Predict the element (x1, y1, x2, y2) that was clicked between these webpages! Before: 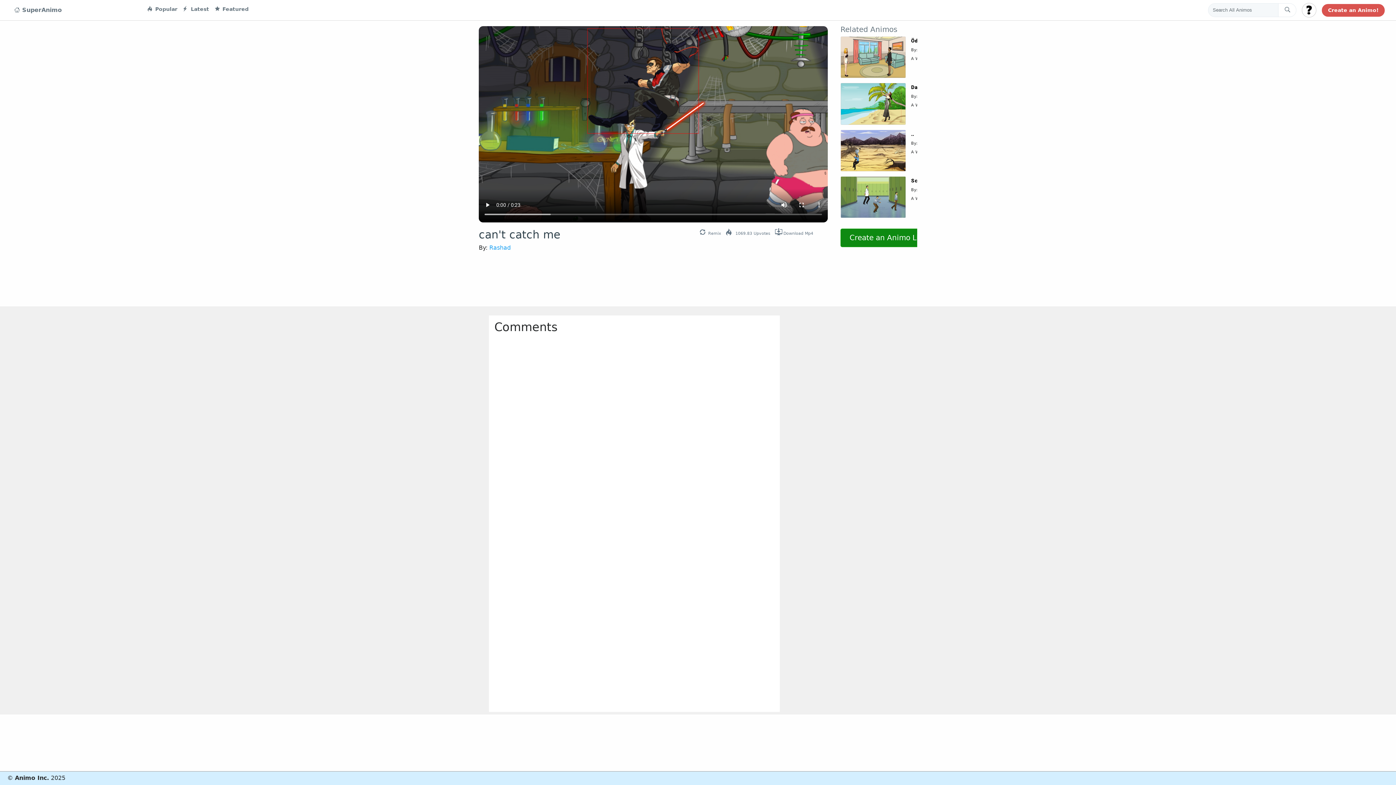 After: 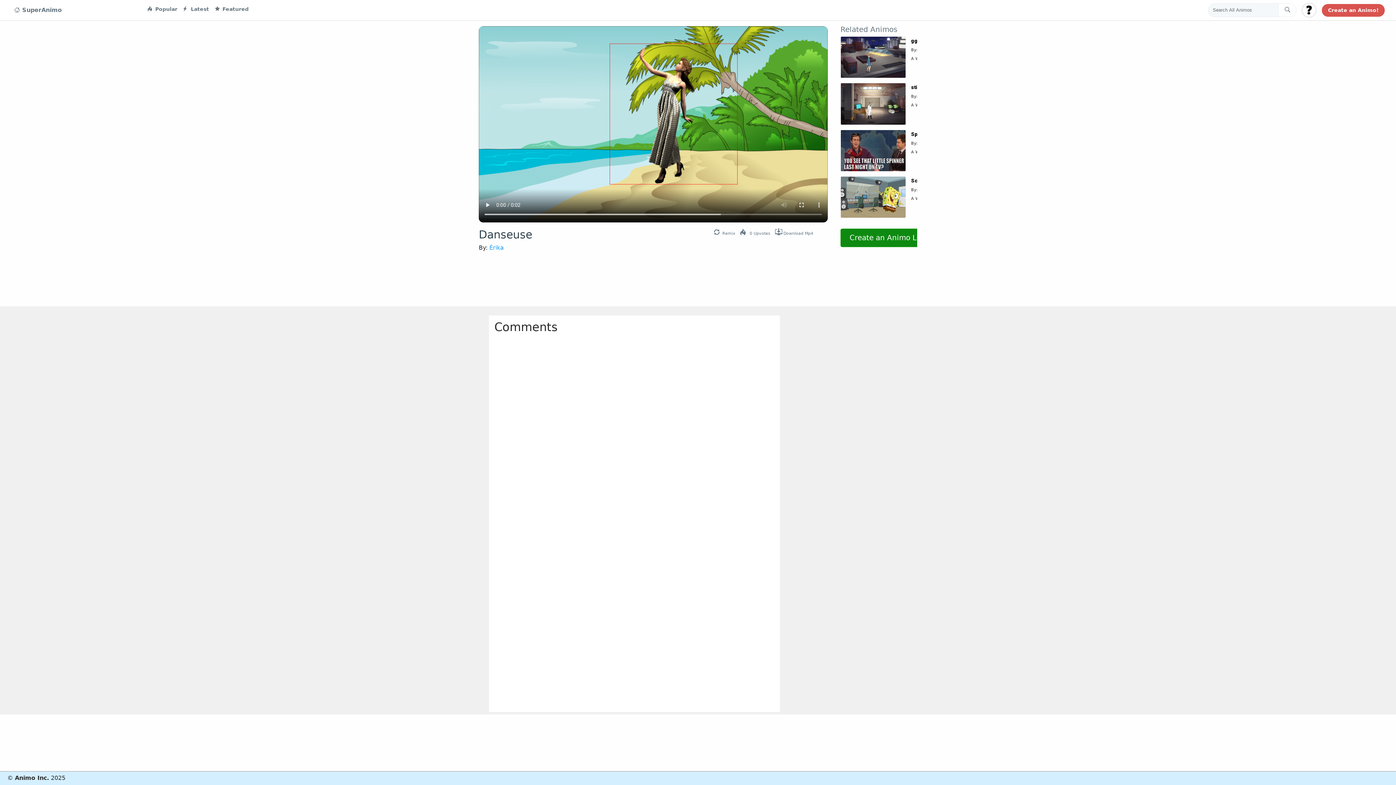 Action: bbox: (840, 83, 906, 124)